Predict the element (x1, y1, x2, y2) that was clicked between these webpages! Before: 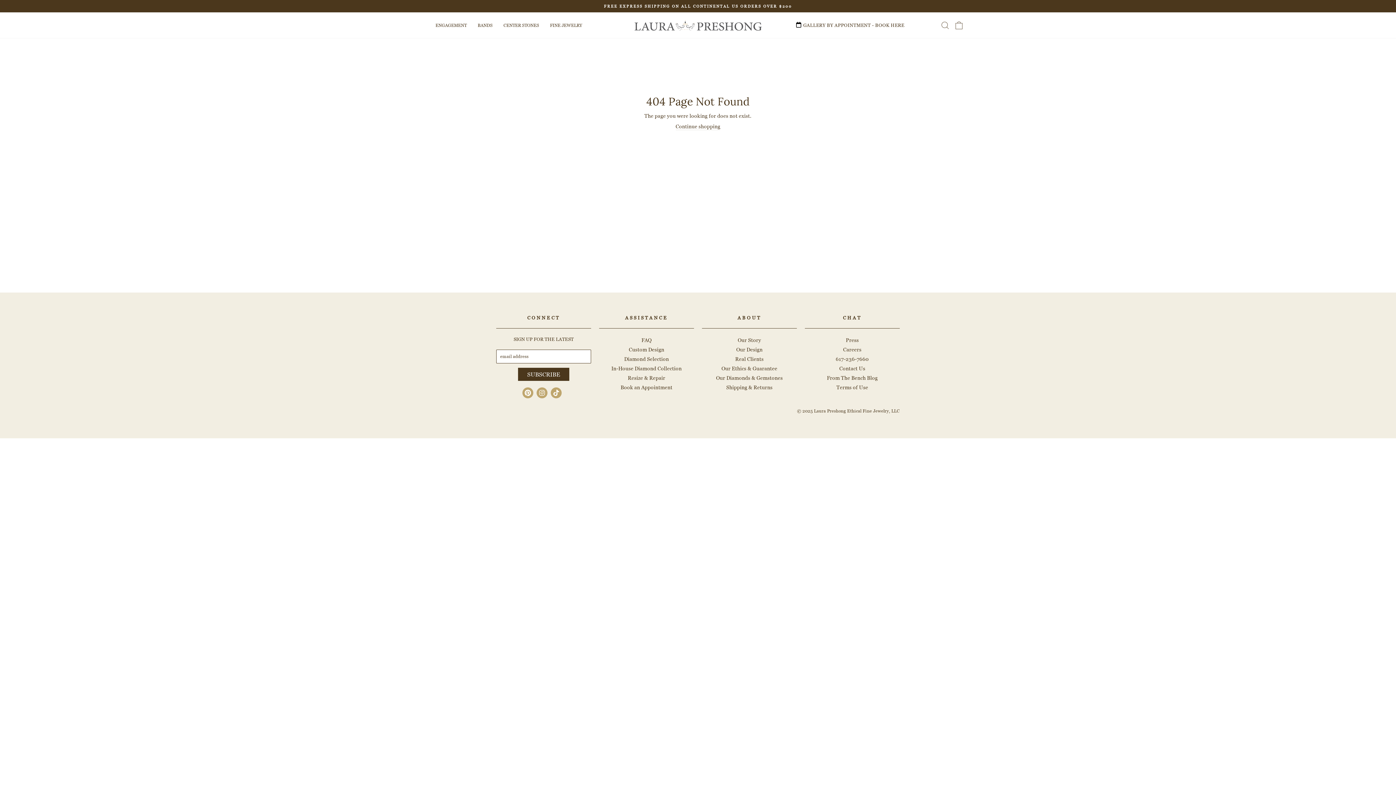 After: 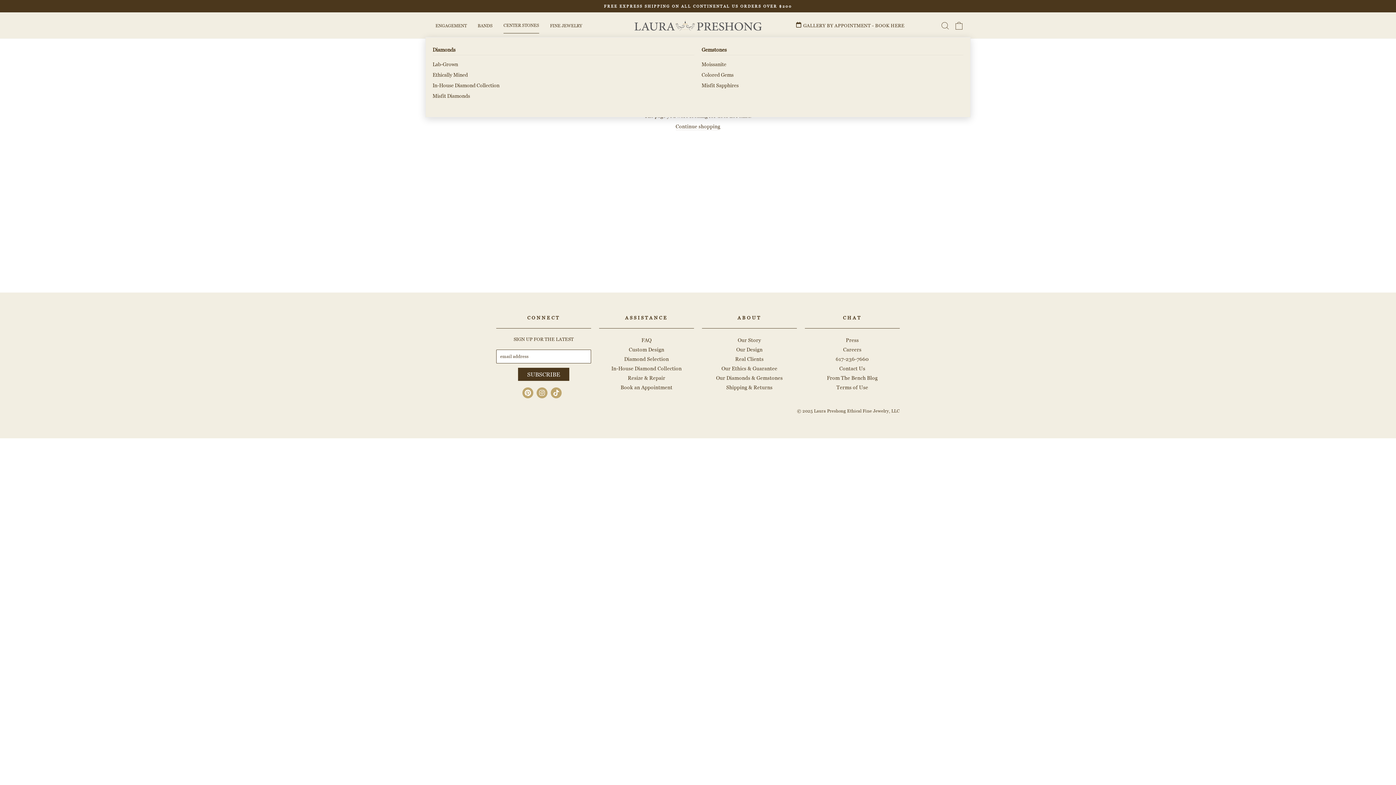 Action: label: CENTER STONES bbox: (498, 18, 544, 32)